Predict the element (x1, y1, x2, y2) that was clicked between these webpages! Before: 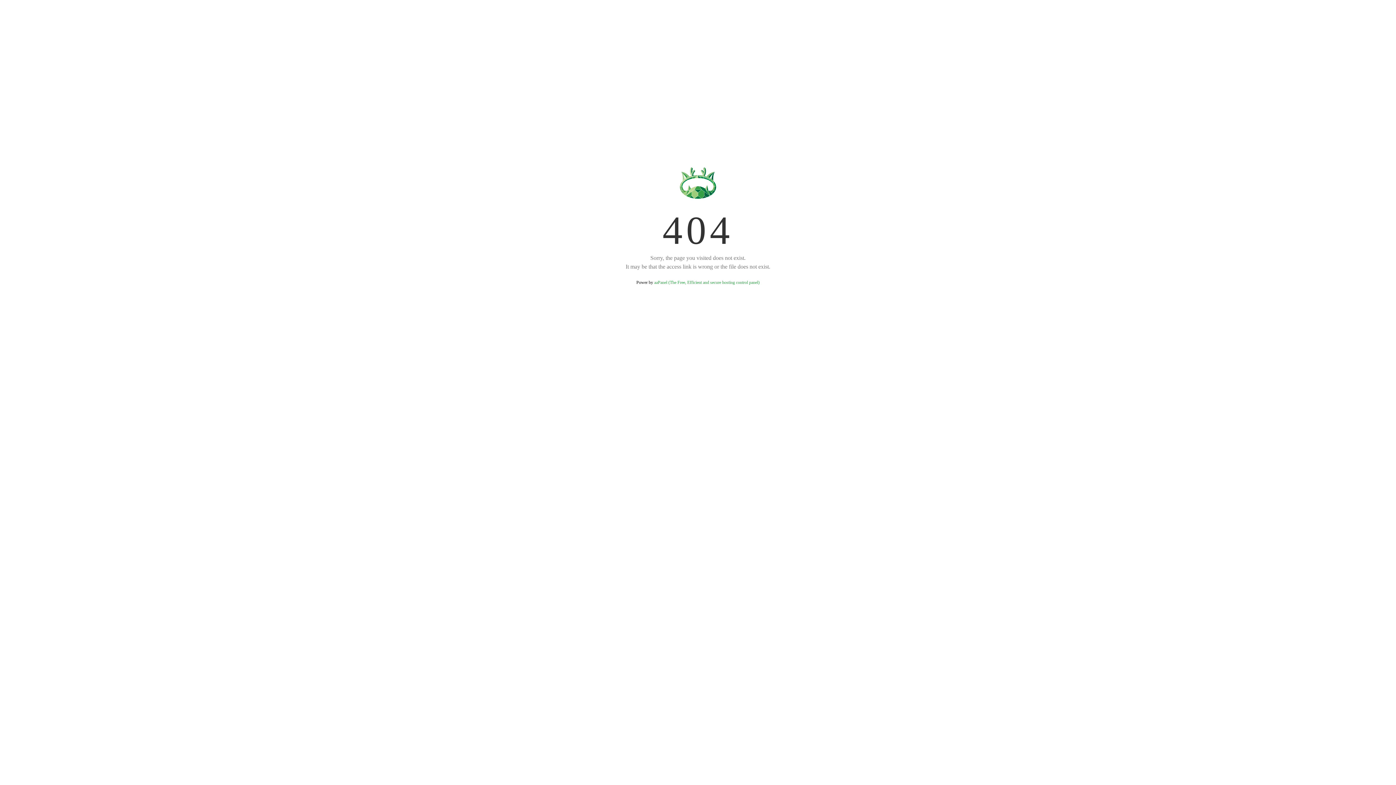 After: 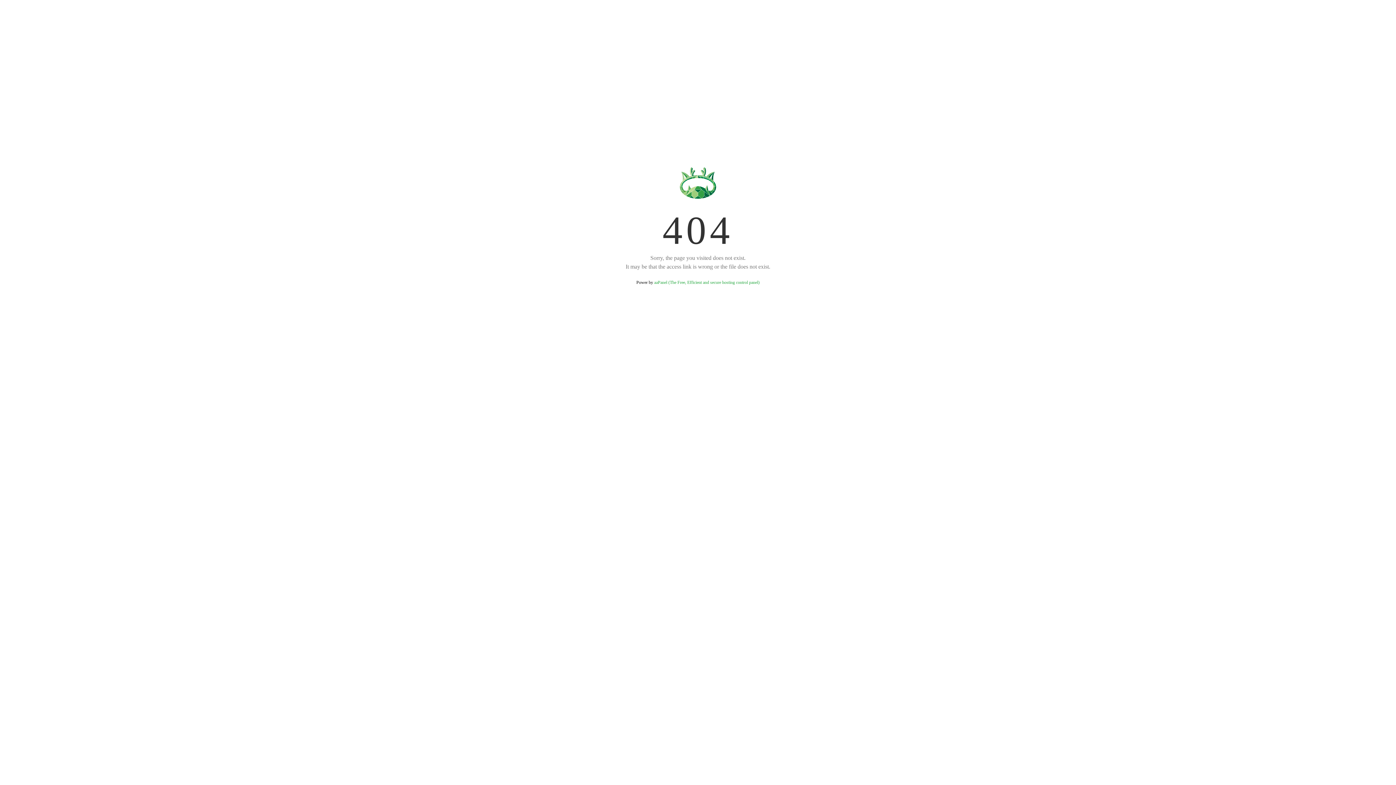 Action: bbox: (654, 280, 759, 285) label: aaPanel (The Free, Efficient and secure hosting control panel)